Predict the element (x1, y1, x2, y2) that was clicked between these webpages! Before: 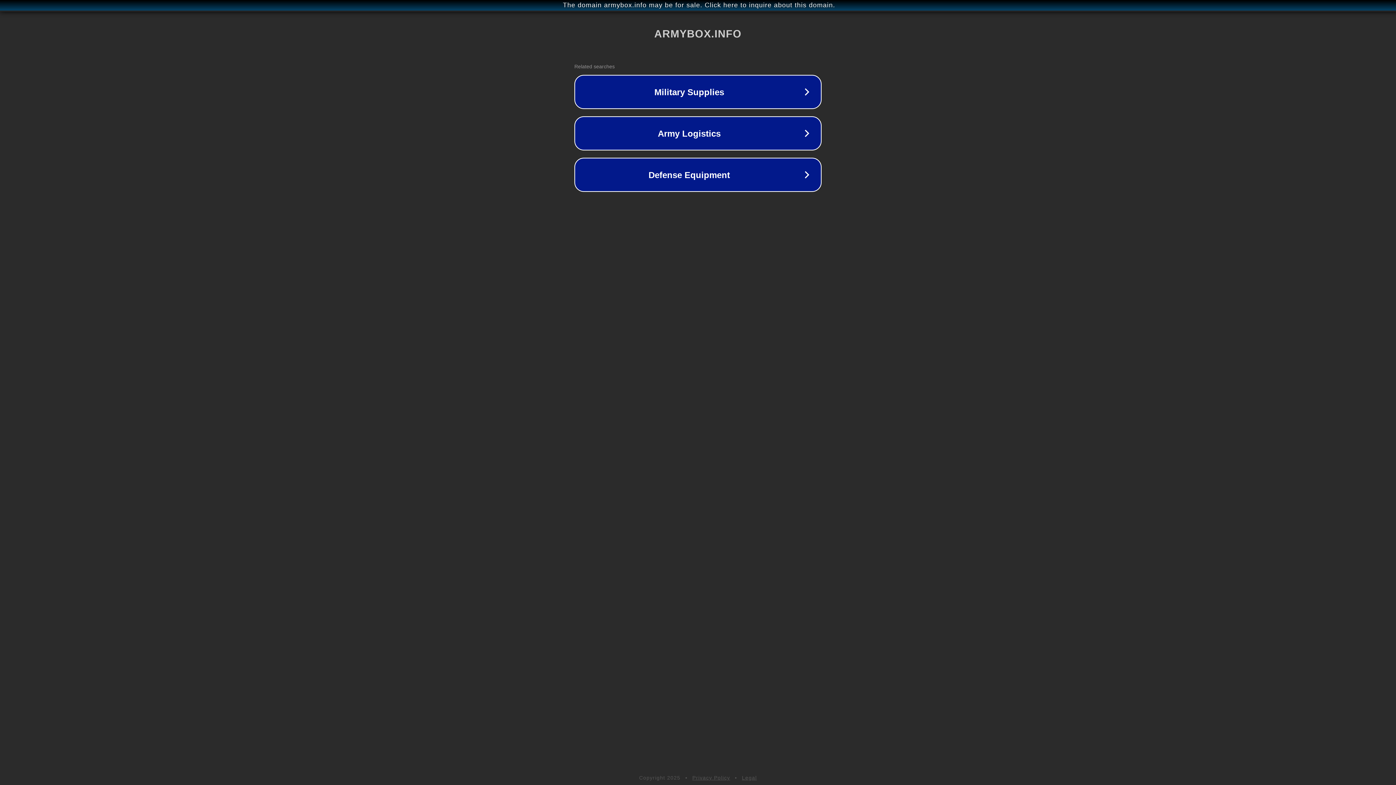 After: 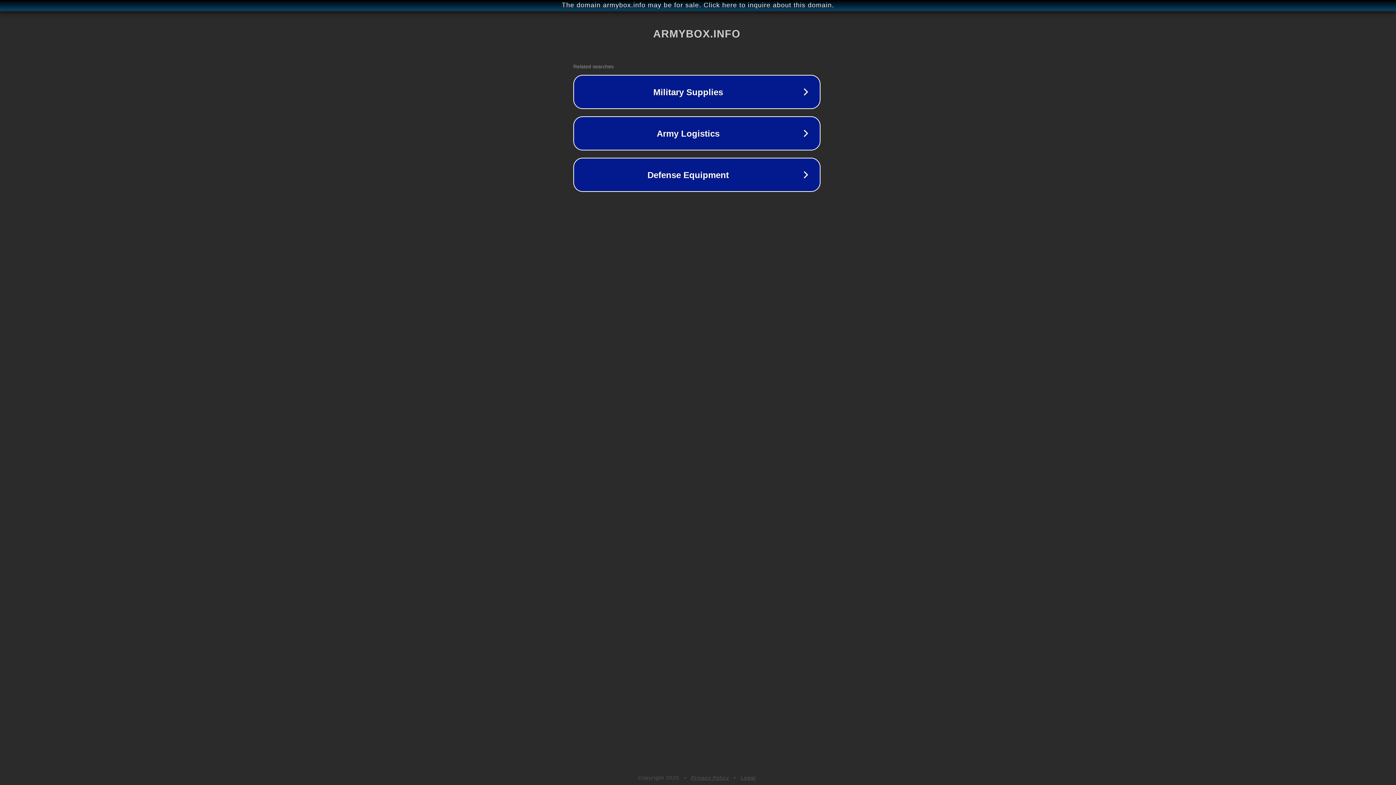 Action: label: The domain armybox.info may be for sale. Click here to inquire about this domain. bbox: (1, 1, 1397, 9)